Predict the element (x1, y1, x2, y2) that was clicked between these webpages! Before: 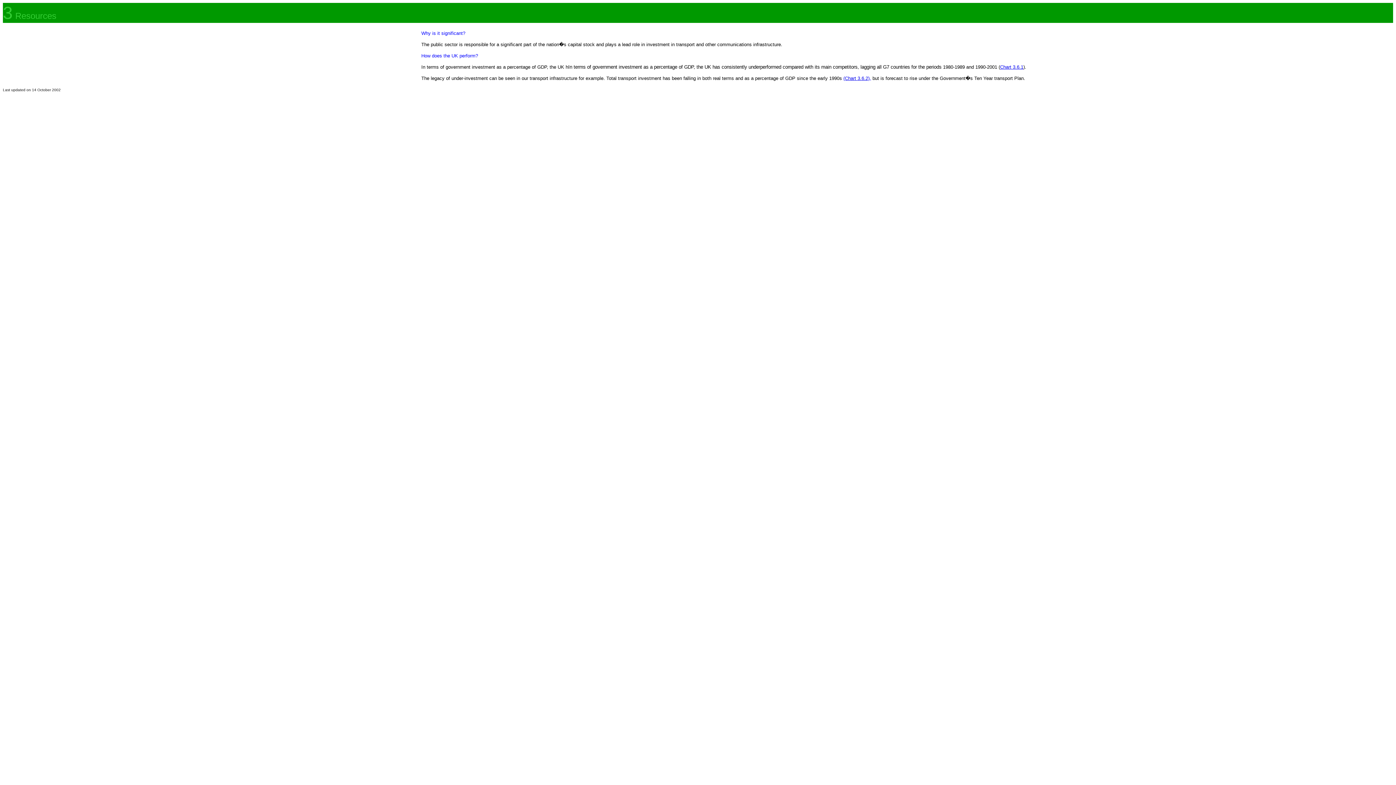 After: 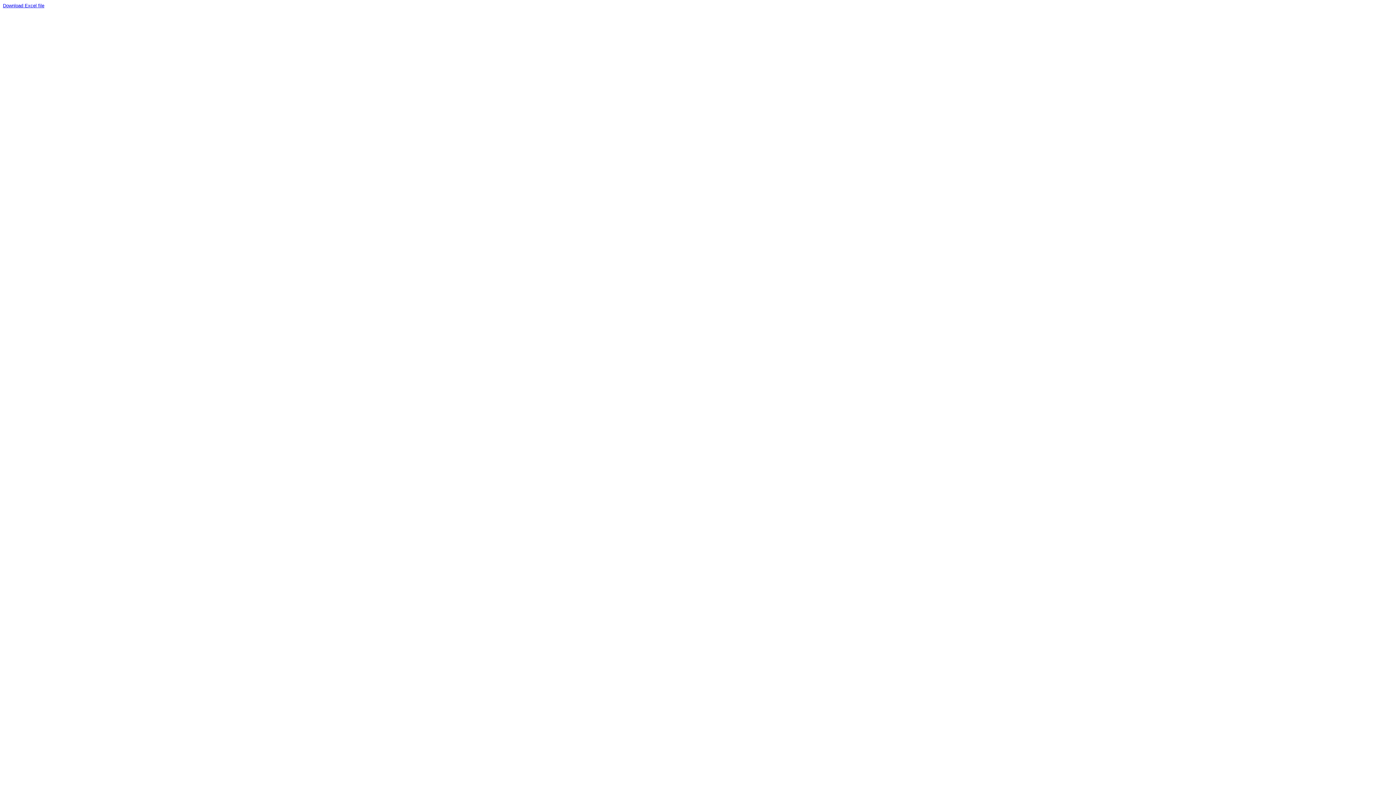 Action: label: (Chart 3.6.2), bbox: (843, 75, 871, 81)